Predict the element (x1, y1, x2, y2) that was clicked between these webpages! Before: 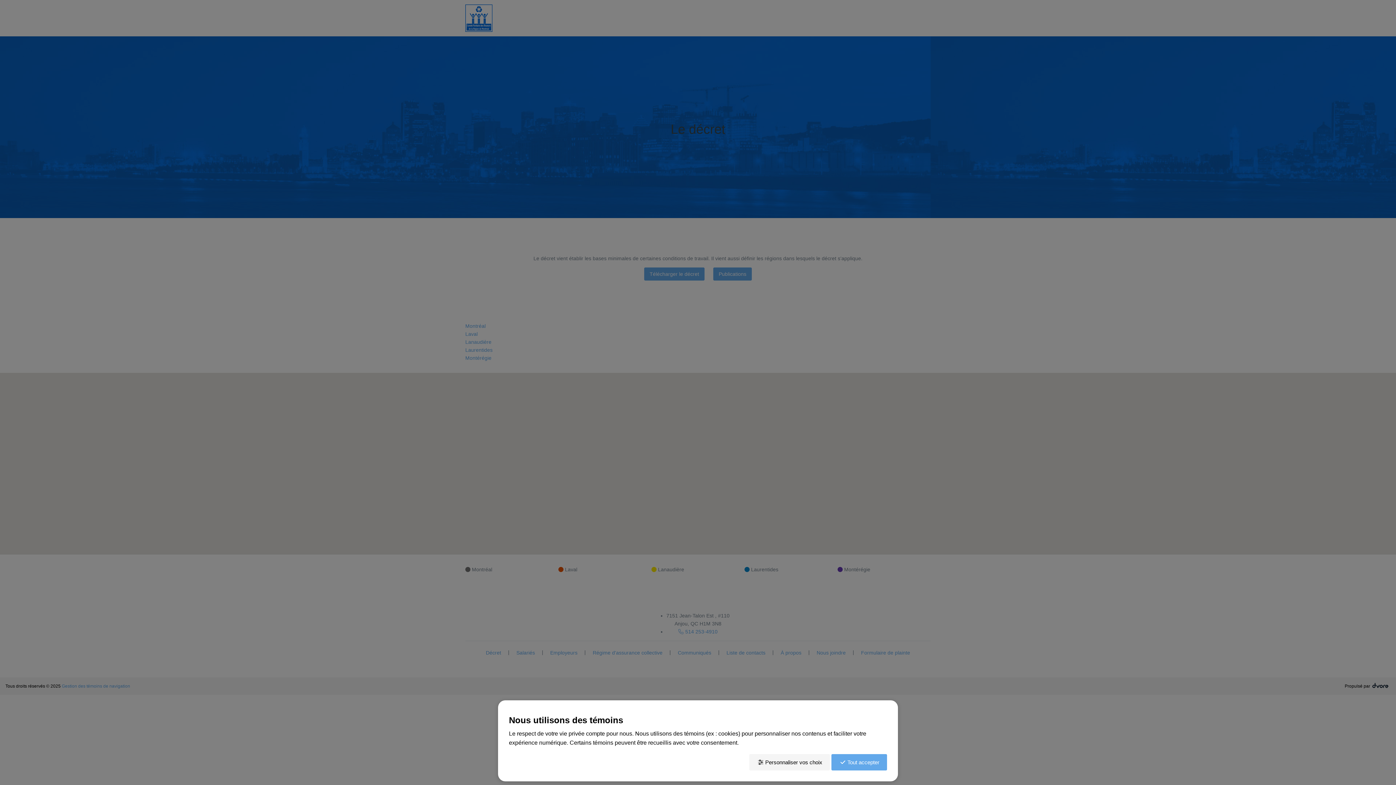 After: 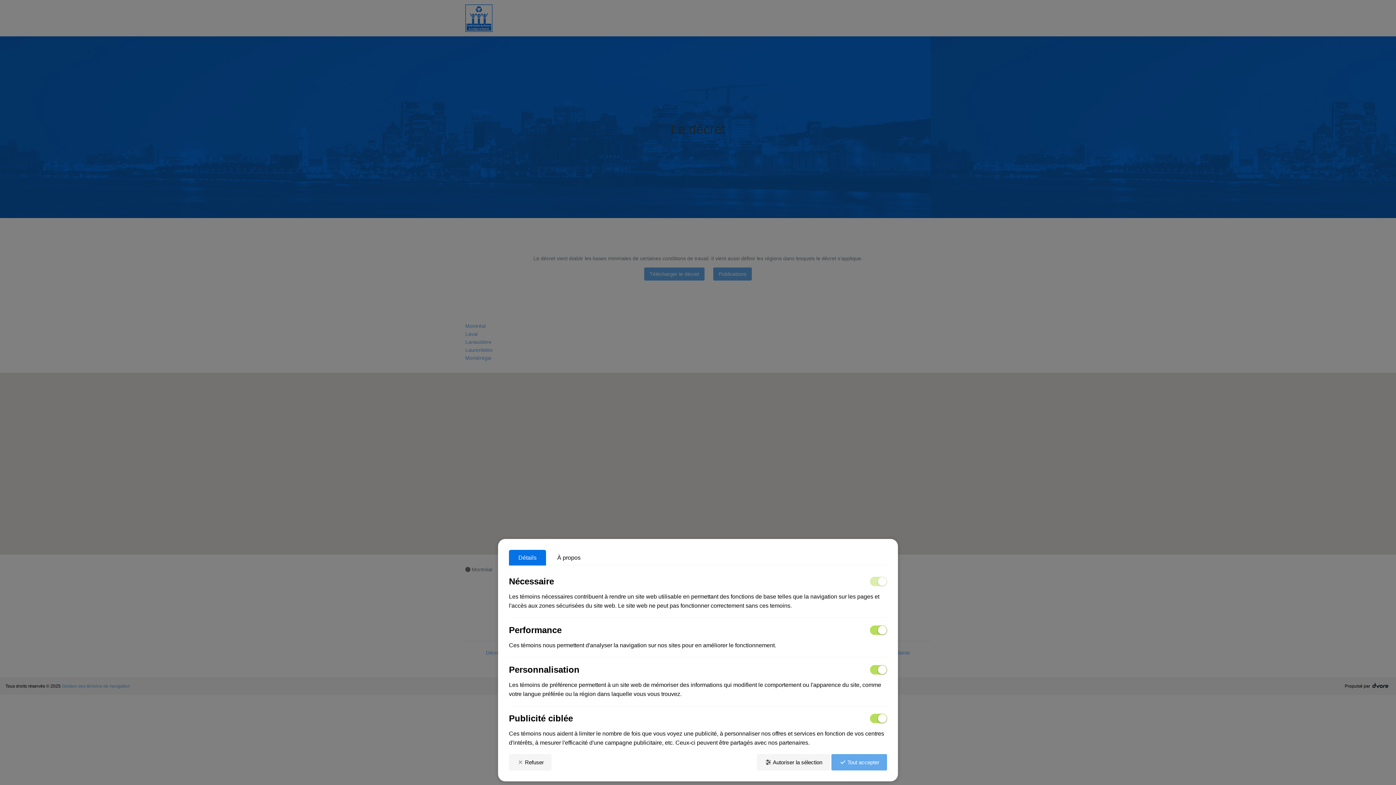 Action: bbox: (749, 754, 830, 770) label: Personnaliser vos choix